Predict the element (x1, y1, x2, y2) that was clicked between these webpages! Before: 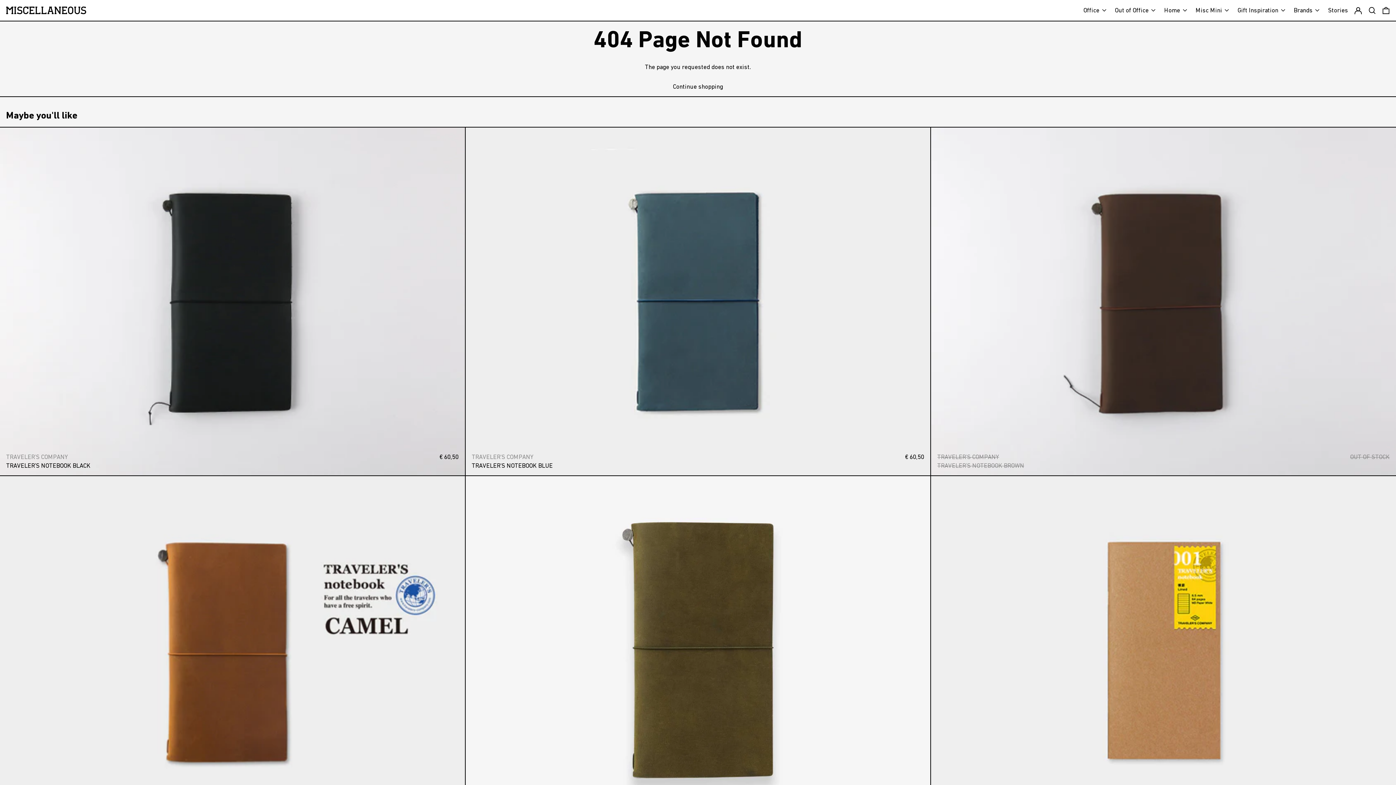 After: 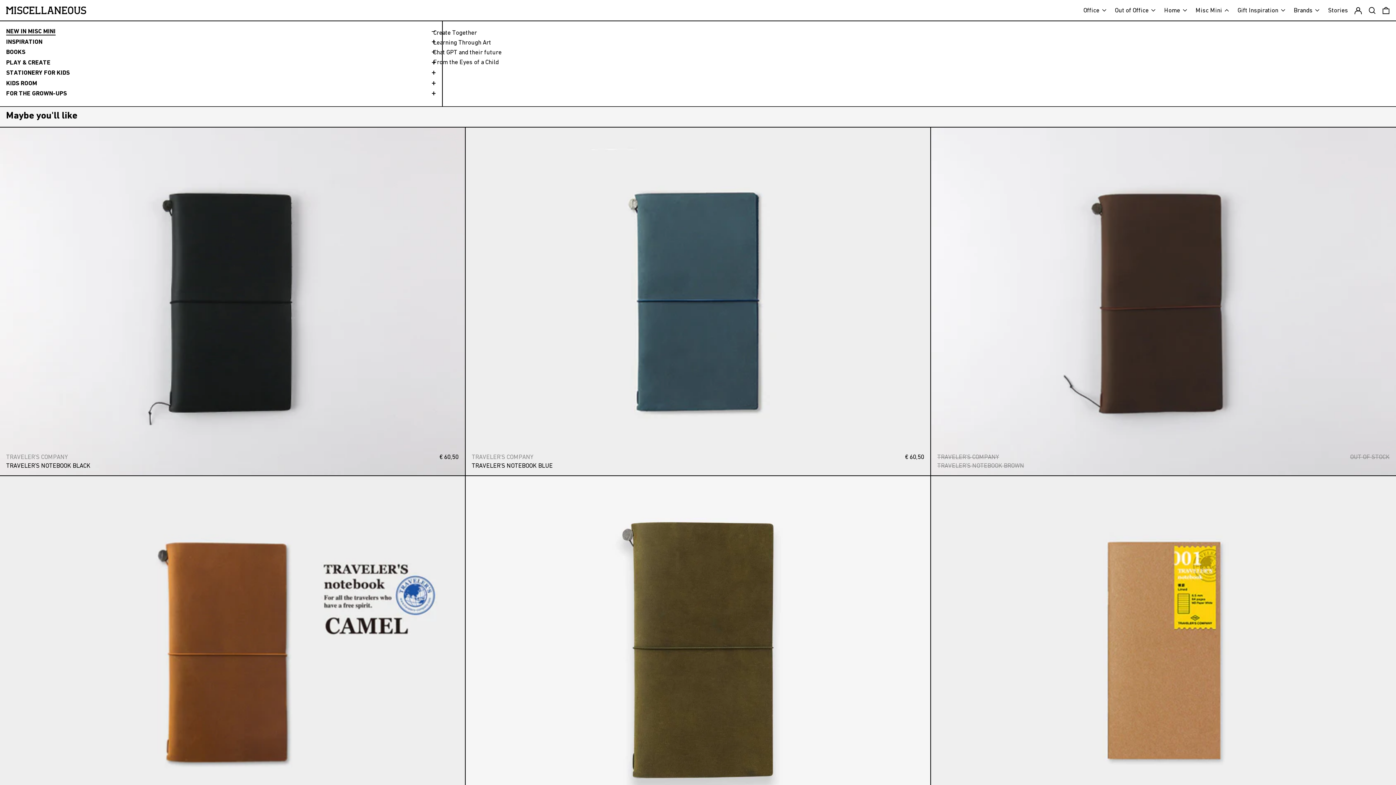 Action: label: Misc Mini bbox: (1195, 3, 1231, 17)